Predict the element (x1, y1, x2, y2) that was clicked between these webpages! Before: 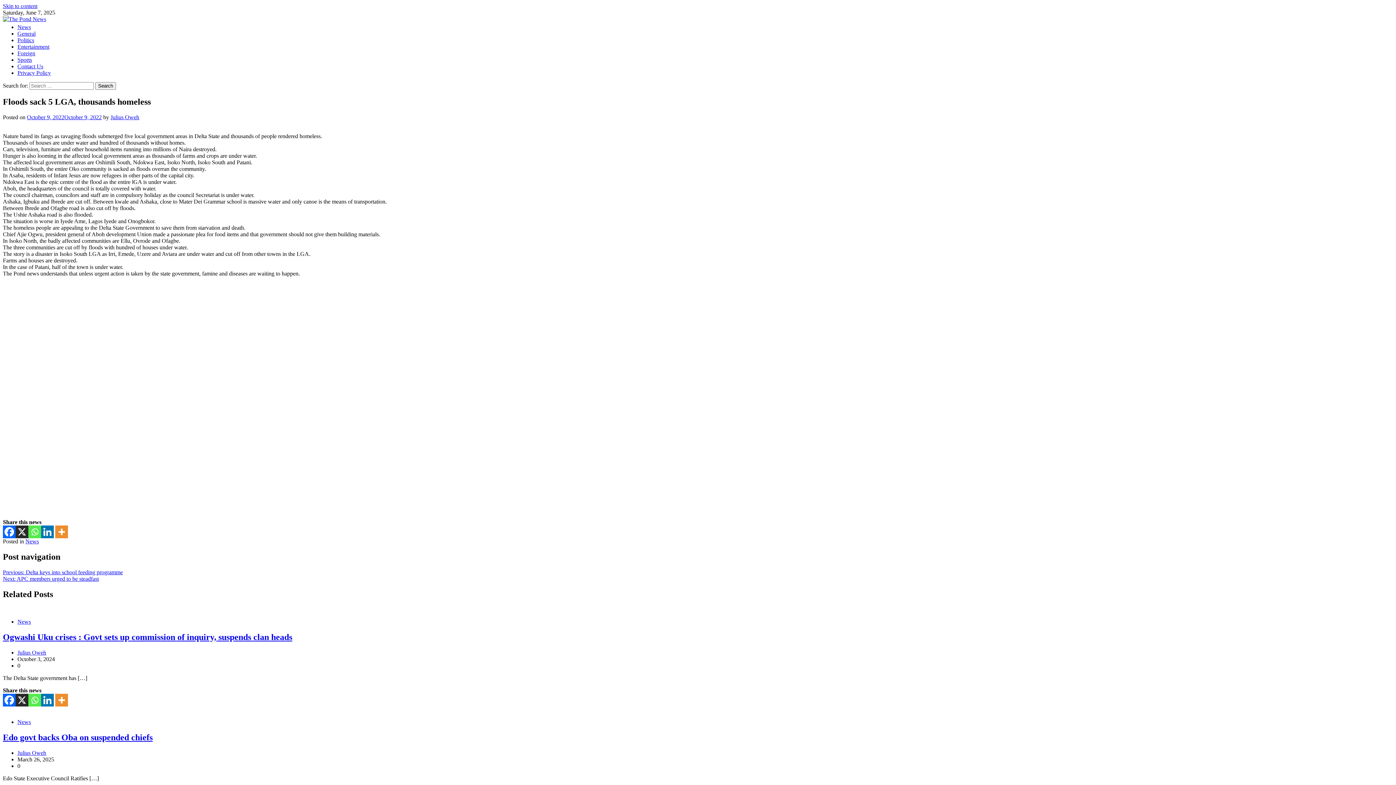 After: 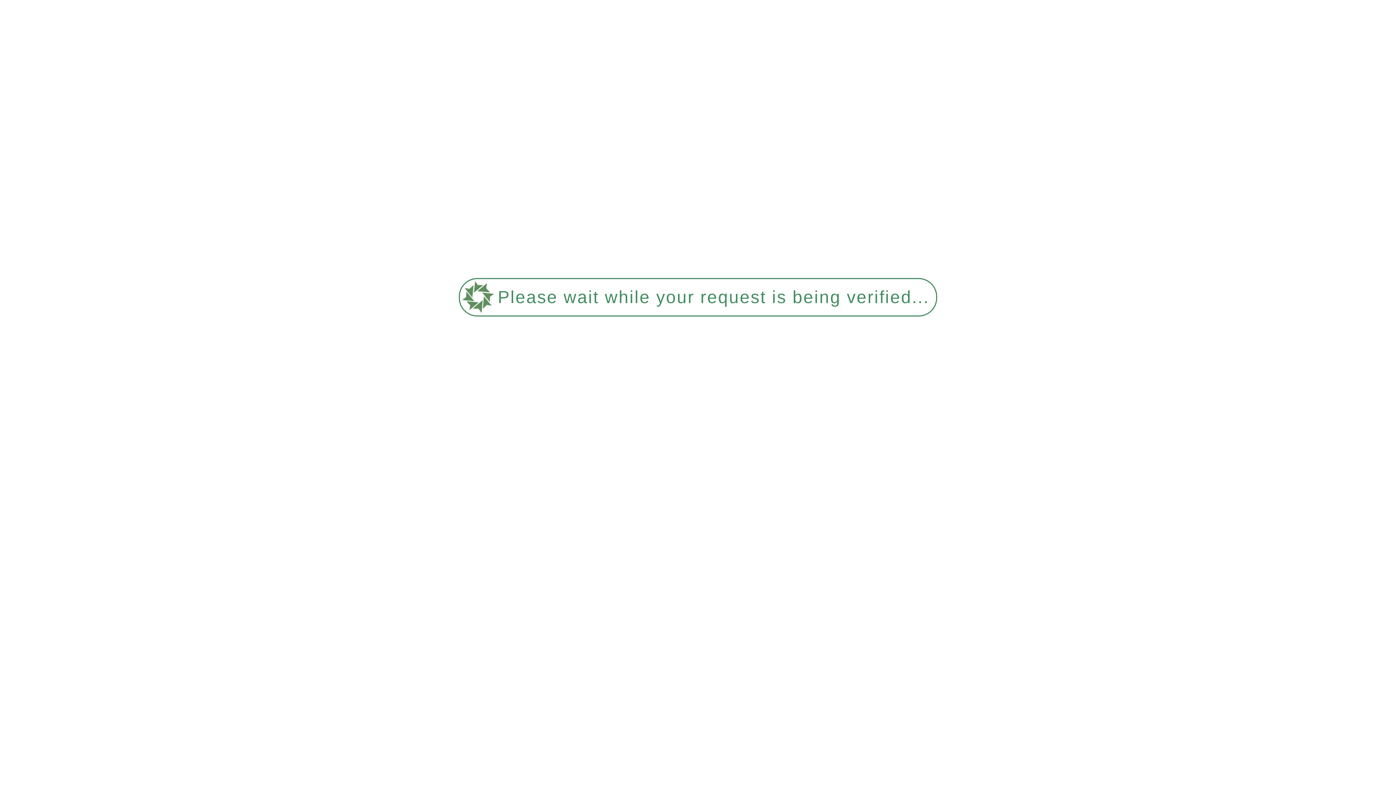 Action: label: News bbox: (17, 619, 30, 625)